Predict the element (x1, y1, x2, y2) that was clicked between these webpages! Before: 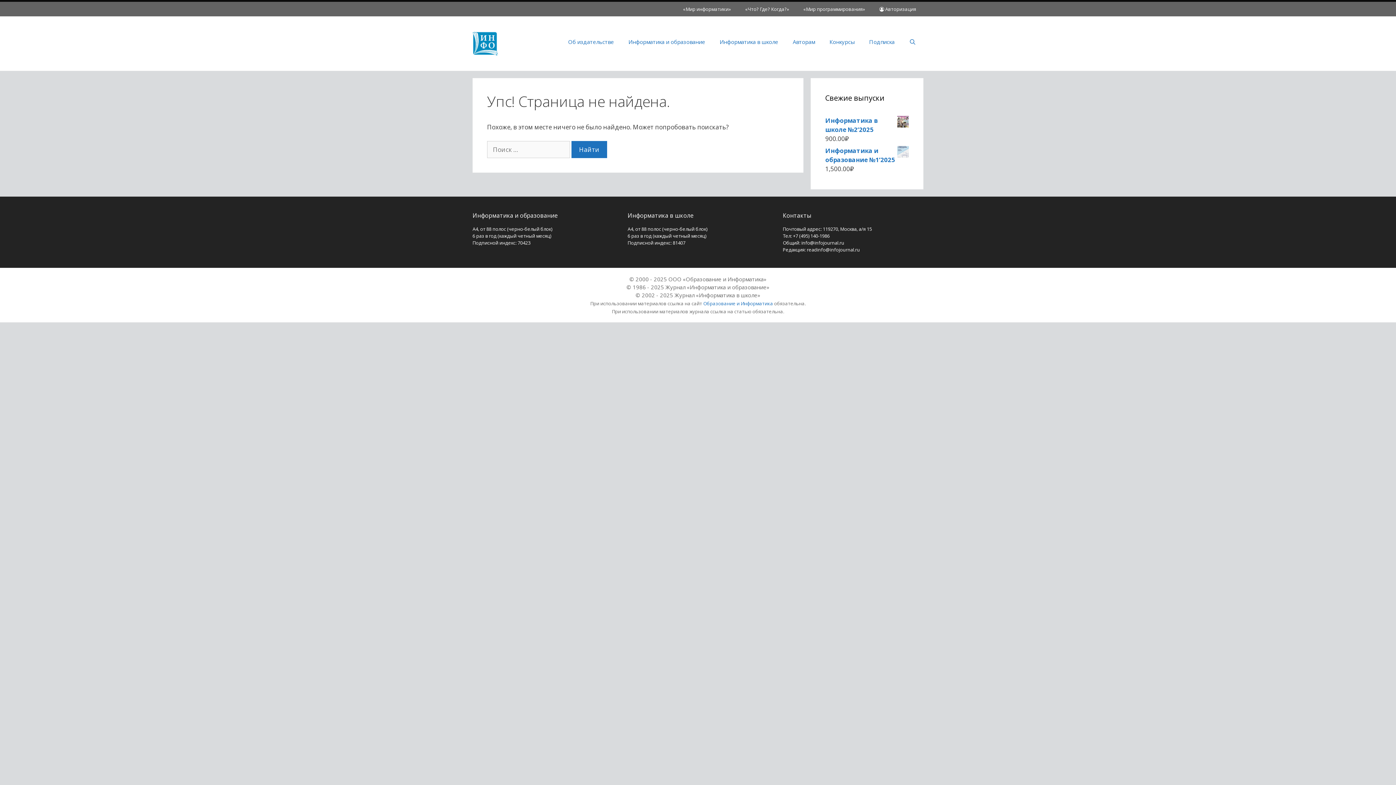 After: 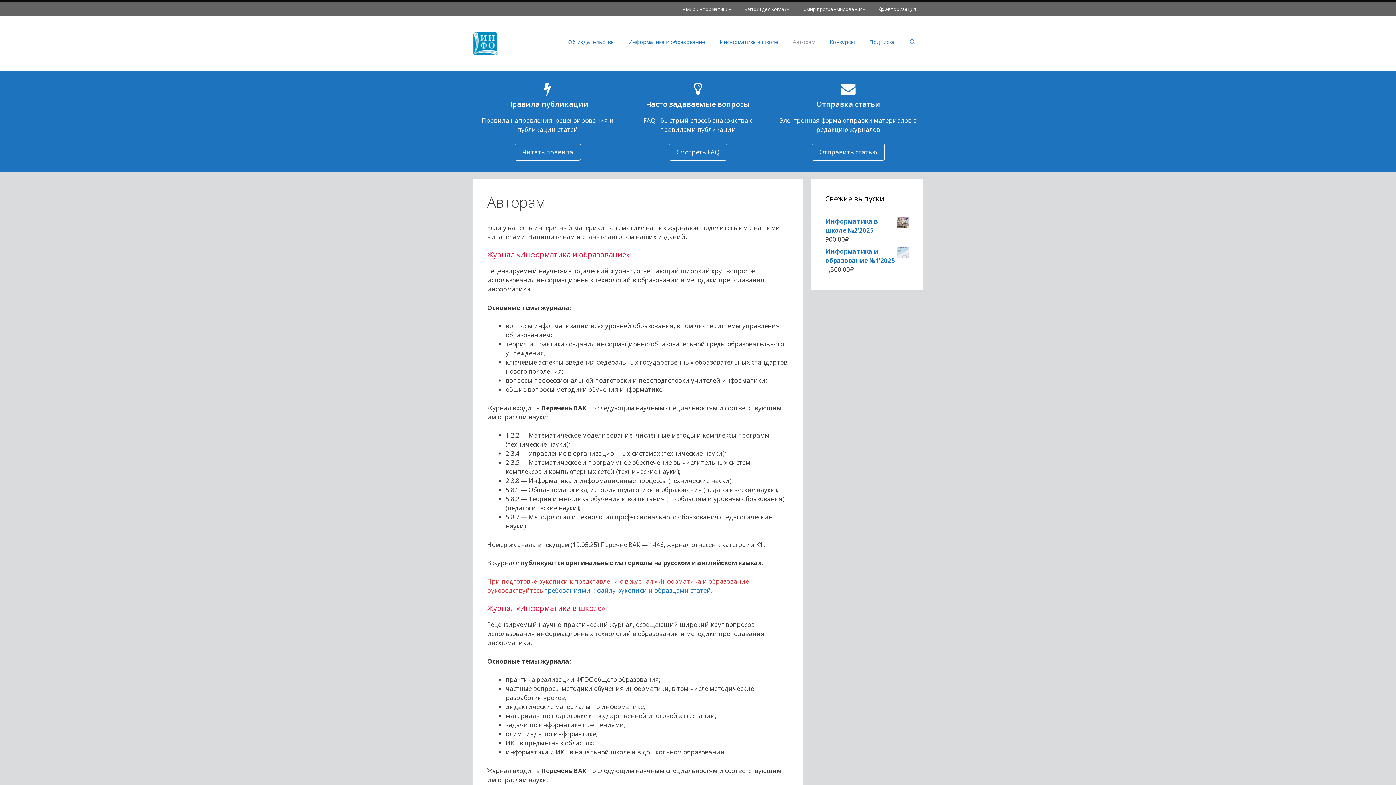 Action: label: Авторам bbox: (785, 30, 822, 52)